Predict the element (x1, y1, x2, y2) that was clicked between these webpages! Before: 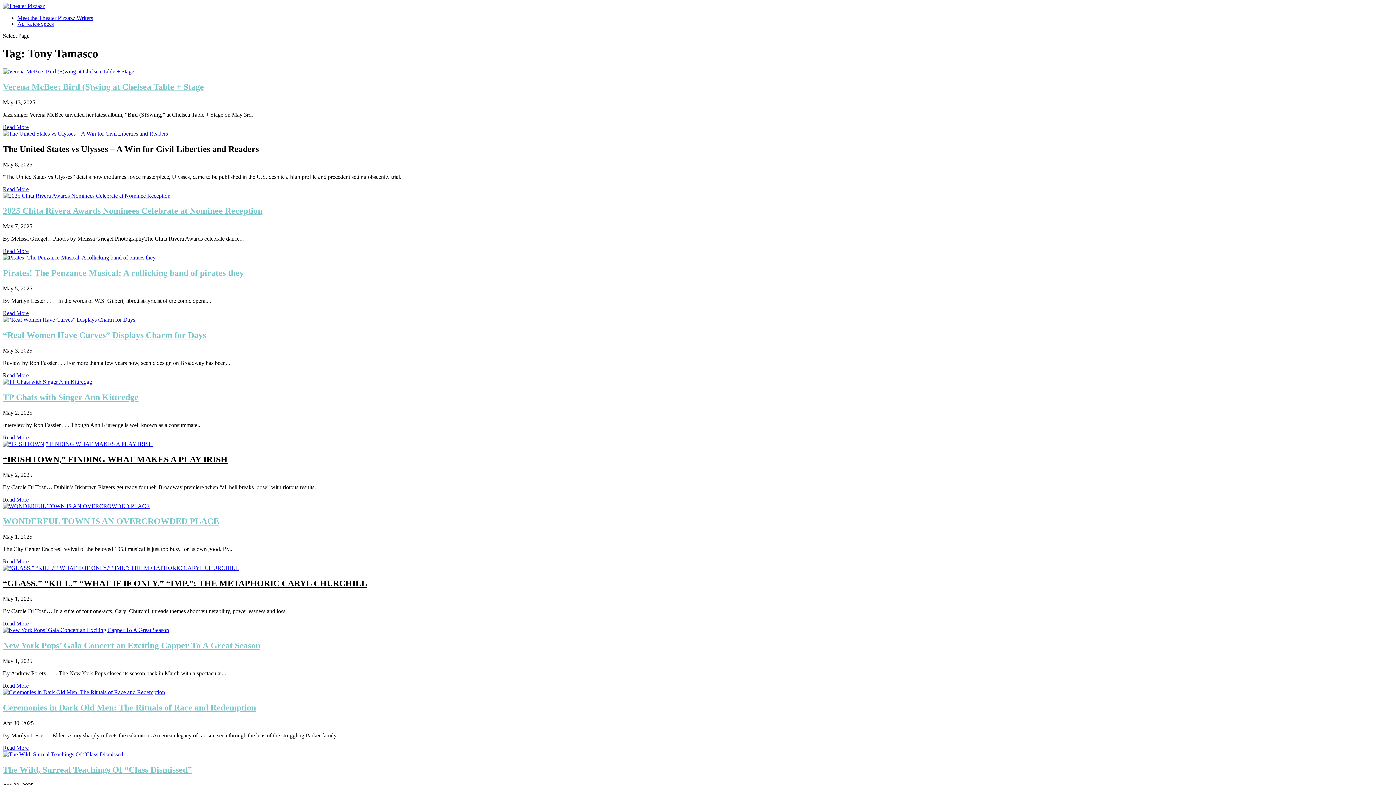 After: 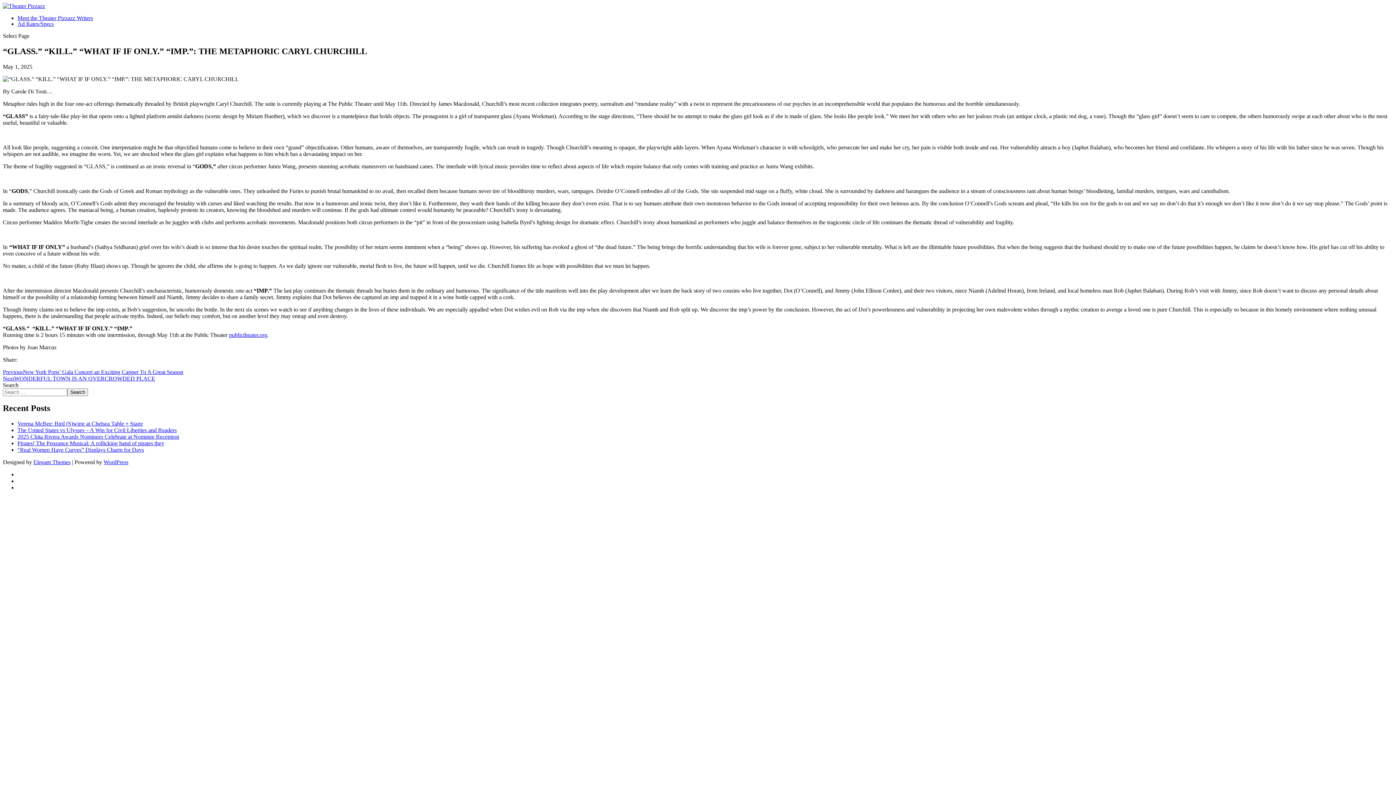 Action: label: Read More bbox: (2, 620, 28, 626)